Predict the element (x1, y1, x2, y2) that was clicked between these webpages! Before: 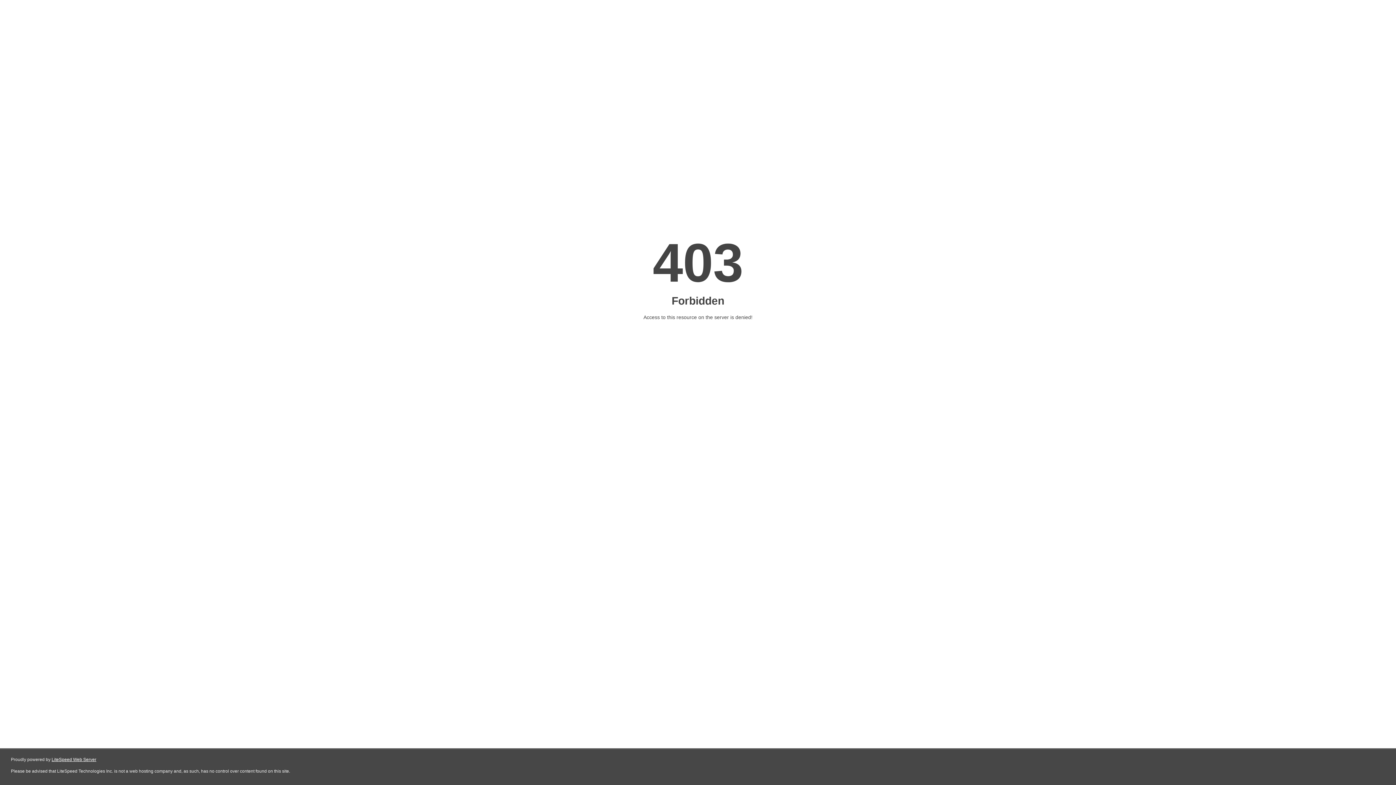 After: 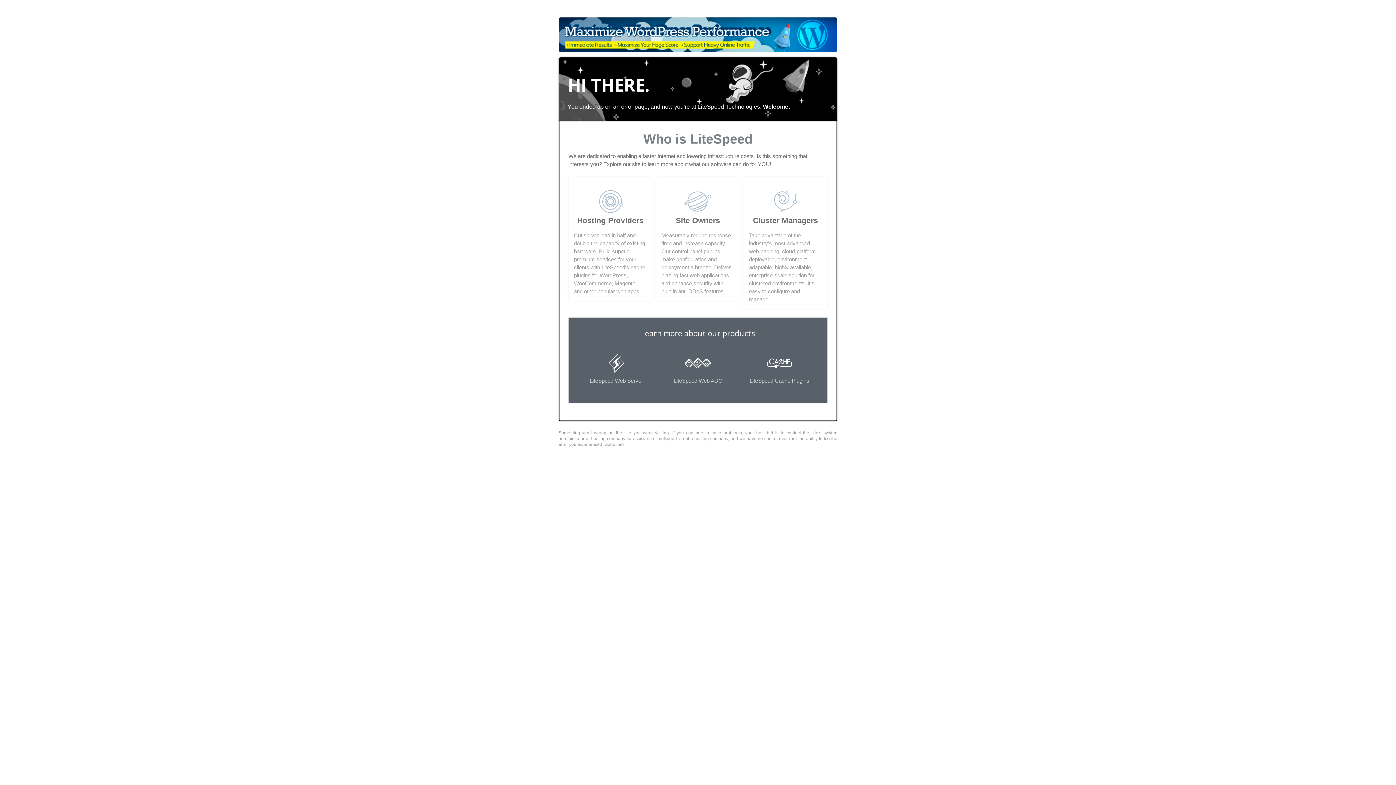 Action: label: LiteSpeed Web Server bbox: (51, 757, 96, 762)